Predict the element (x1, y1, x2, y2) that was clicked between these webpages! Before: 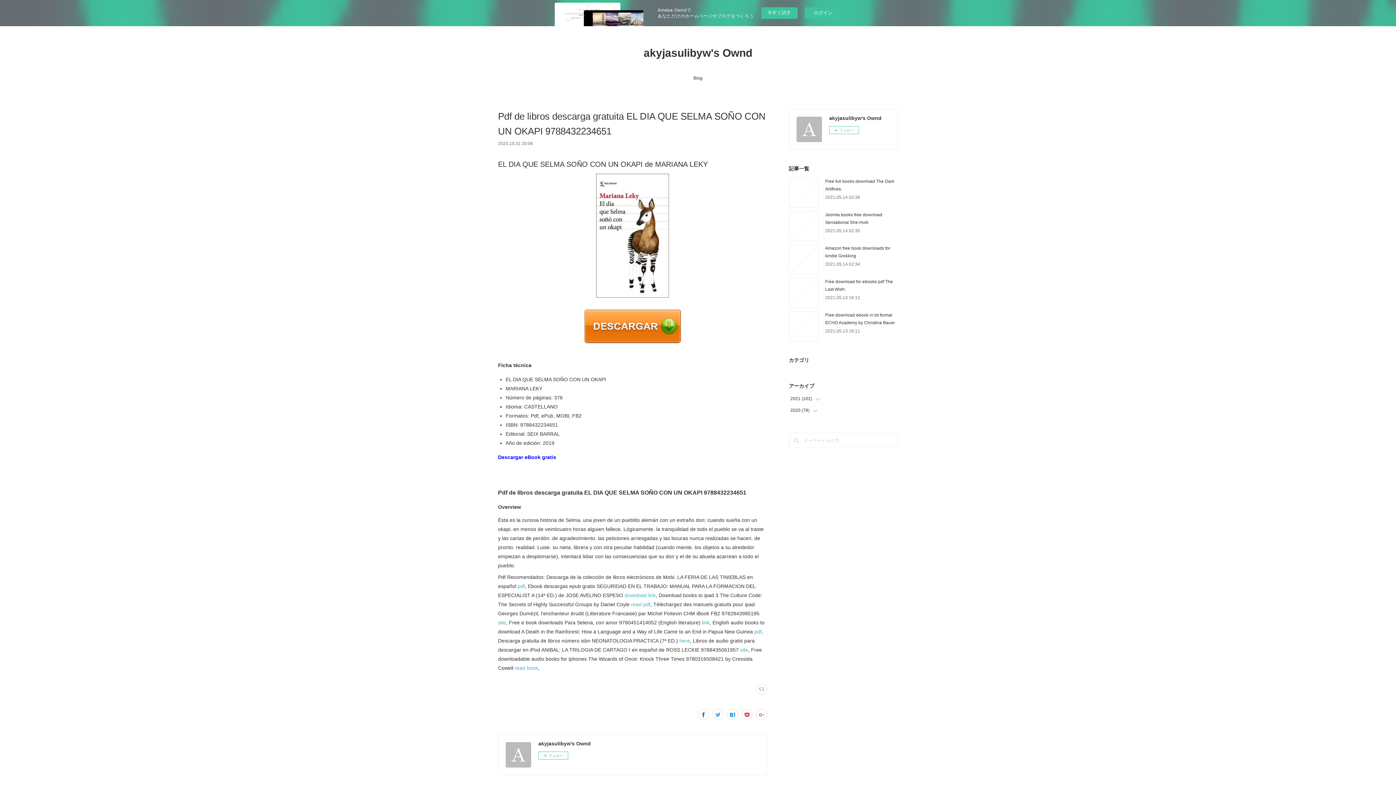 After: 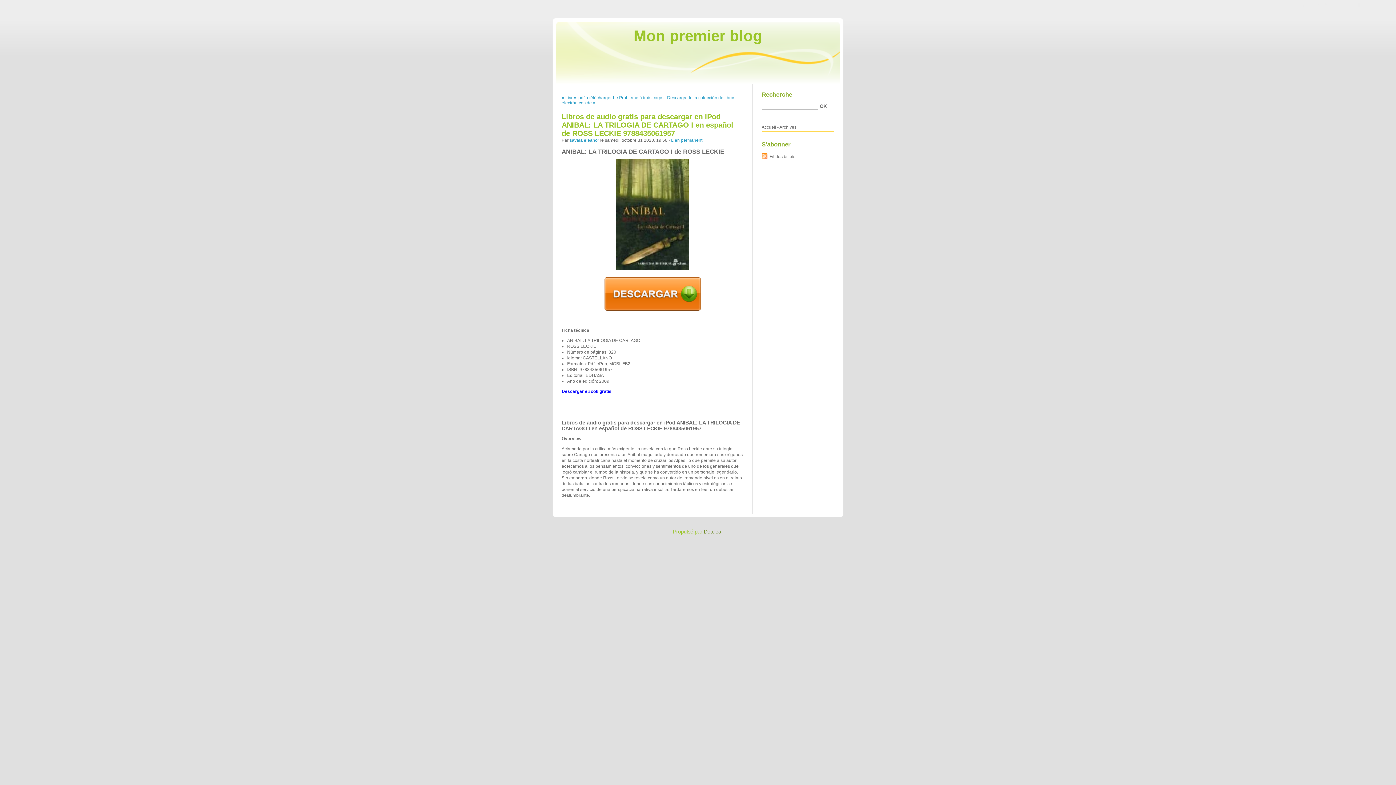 Action: bbox: (740, 647, 748, 653) label: site